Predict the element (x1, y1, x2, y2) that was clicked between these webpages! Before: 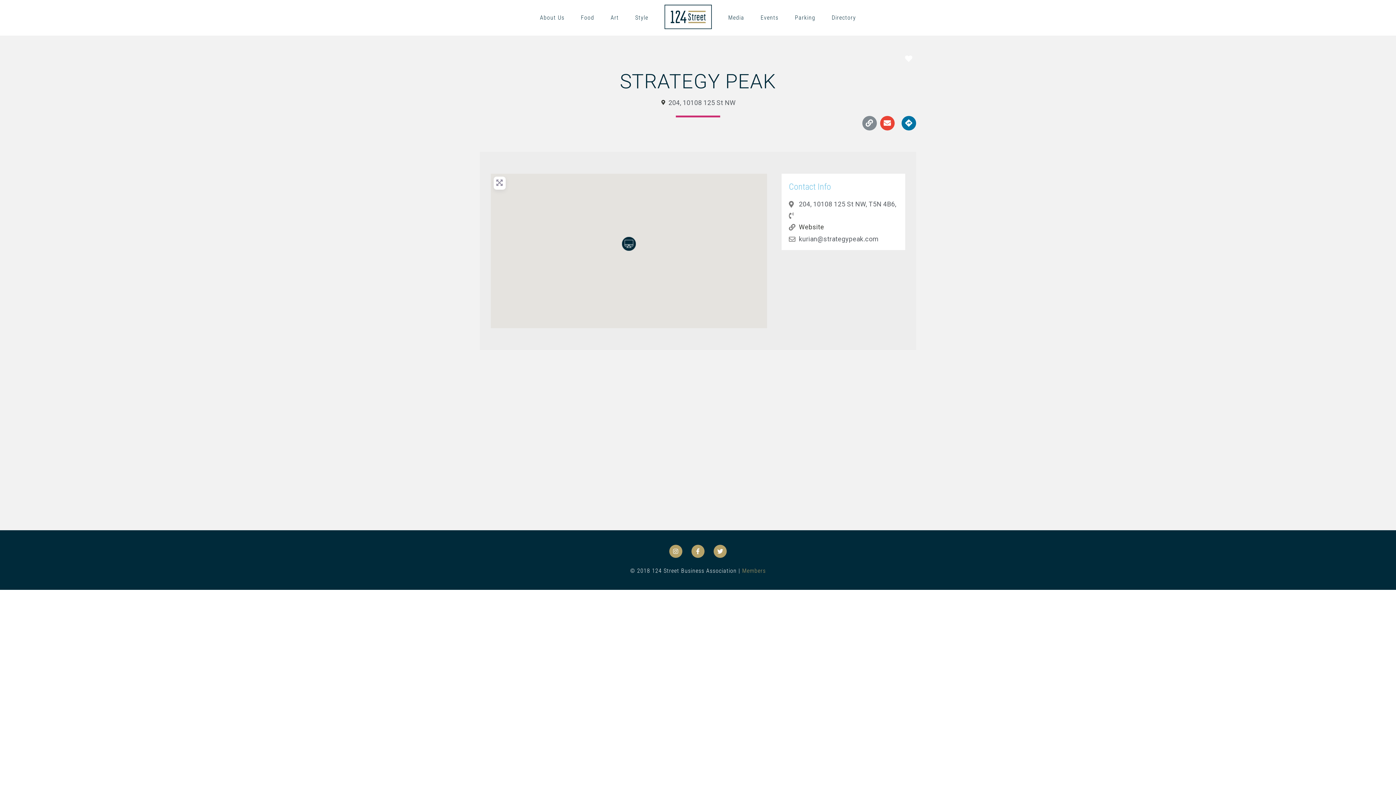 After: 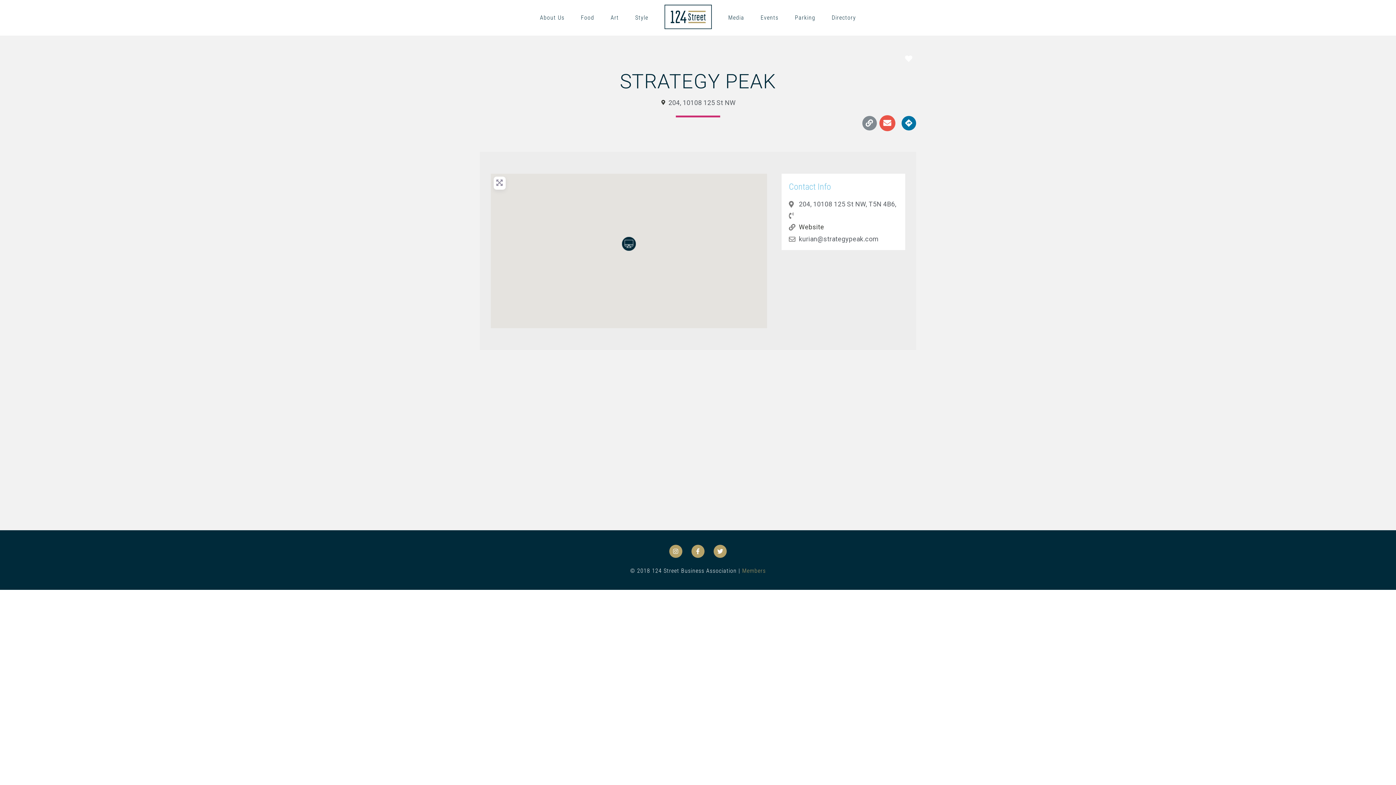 Action: bbox: (880, 115, 894, 130) label: Envelope